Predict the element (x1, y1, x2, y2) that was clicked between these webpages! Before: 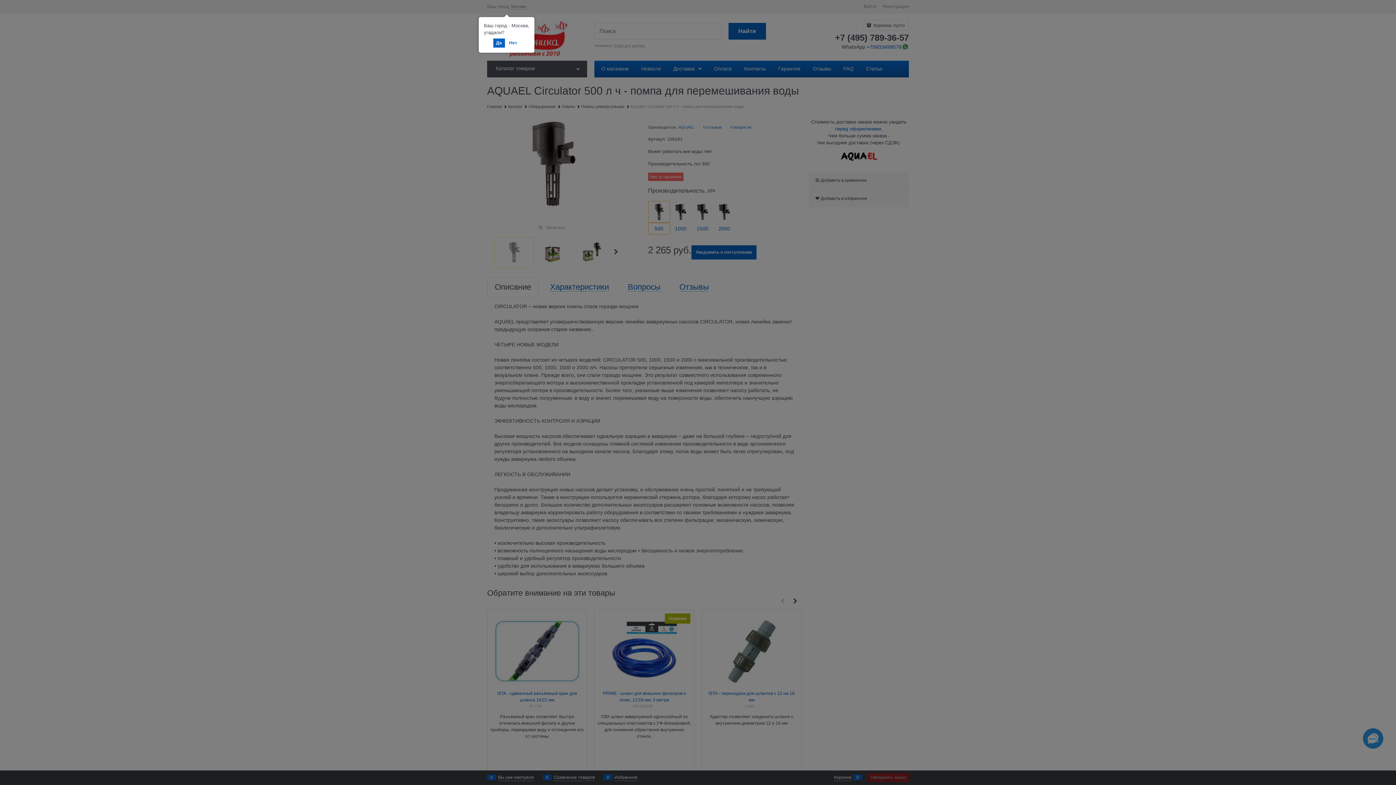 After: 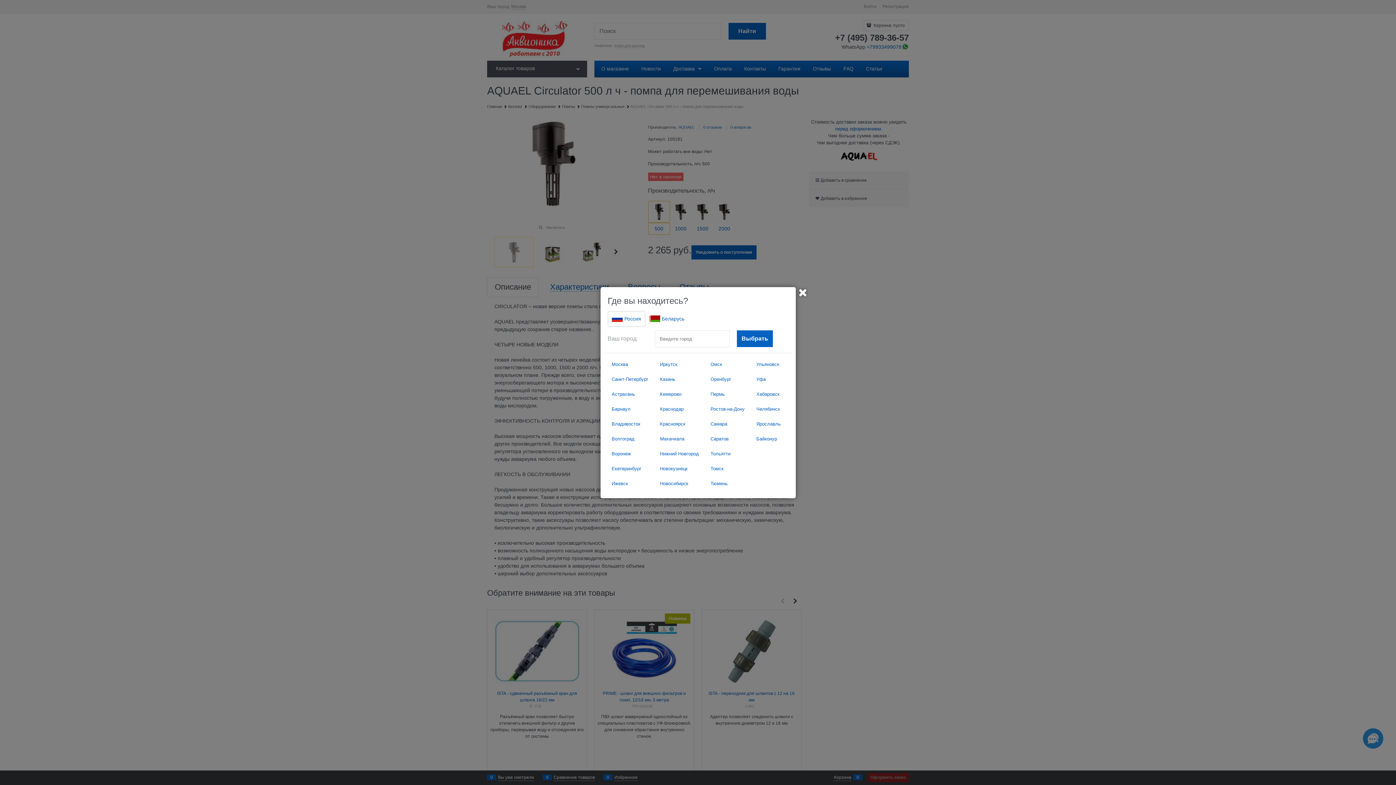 Action: label: Нет bbox: (506, 38, 520, 47)